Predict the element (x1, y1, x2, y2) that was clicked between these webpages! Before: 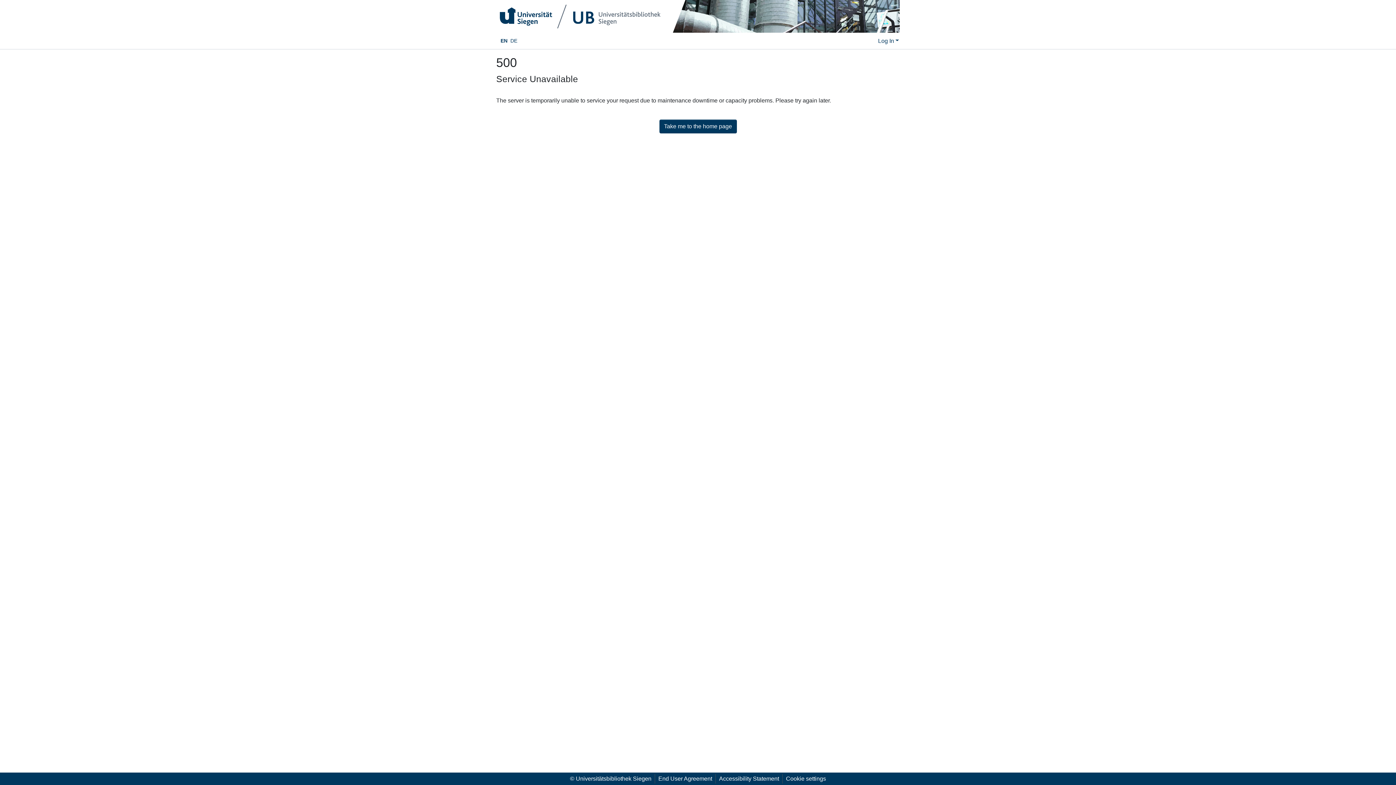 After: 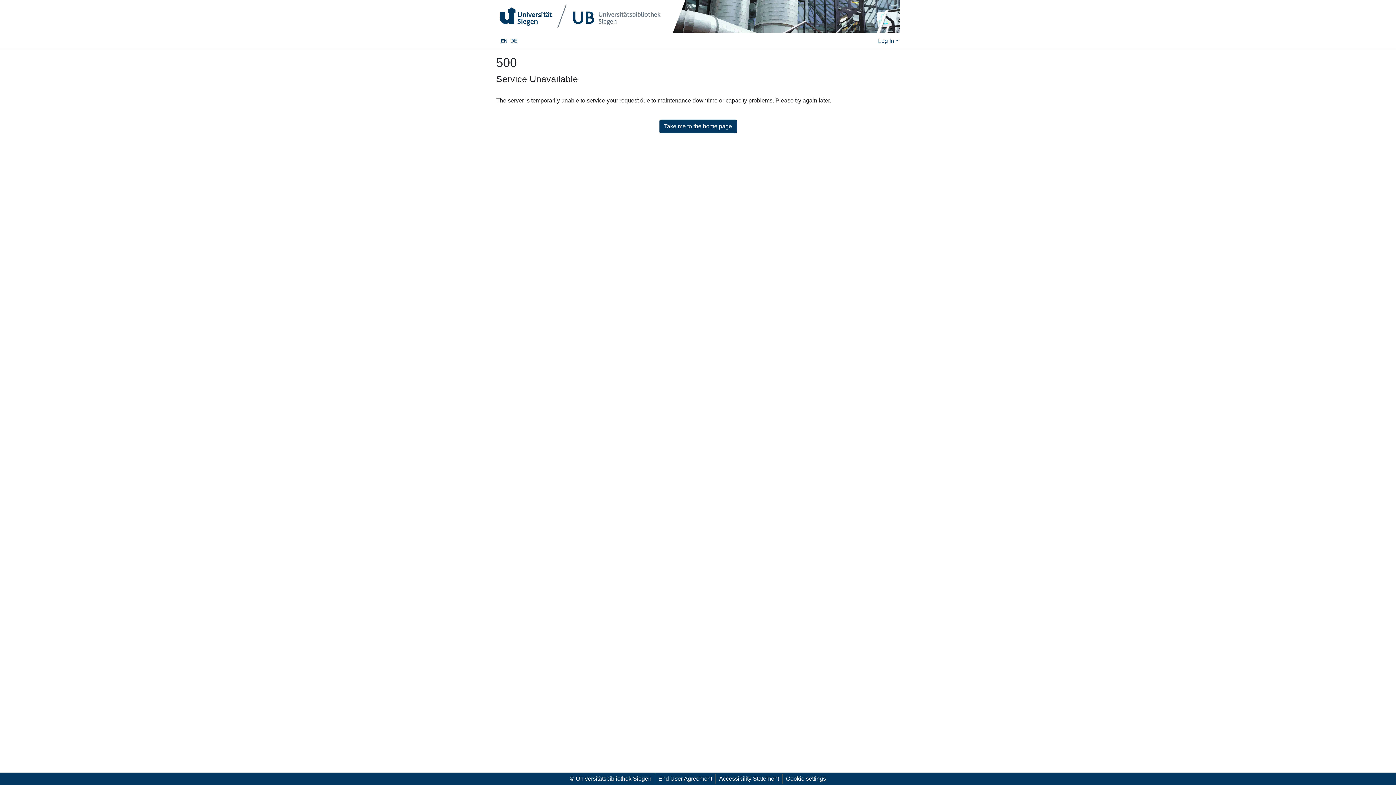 Action: bbox: (496, 0, 664, 31)